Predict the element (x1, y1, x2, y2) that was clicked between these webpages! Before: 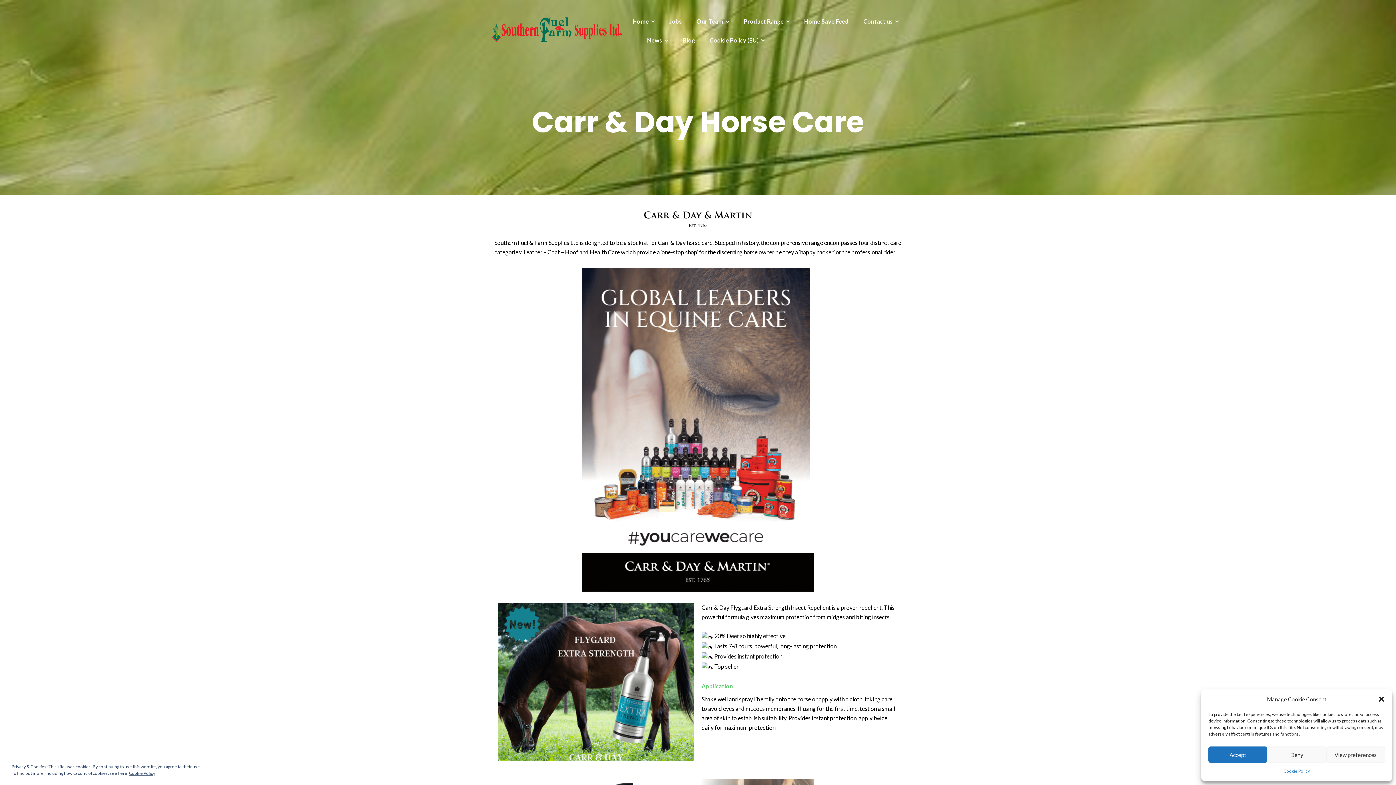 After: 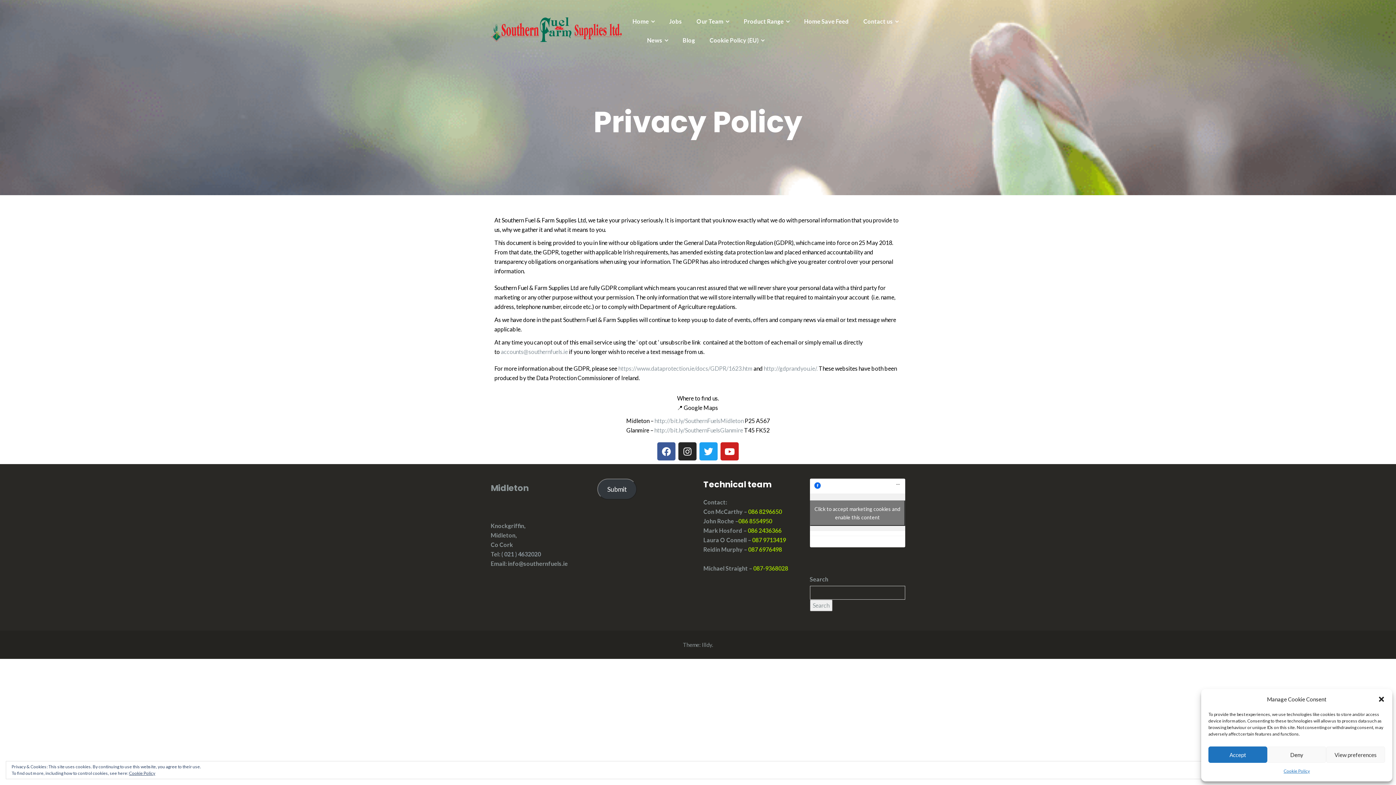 Action: label: Cookie Policy bbox: (129, 770, 155, 776)